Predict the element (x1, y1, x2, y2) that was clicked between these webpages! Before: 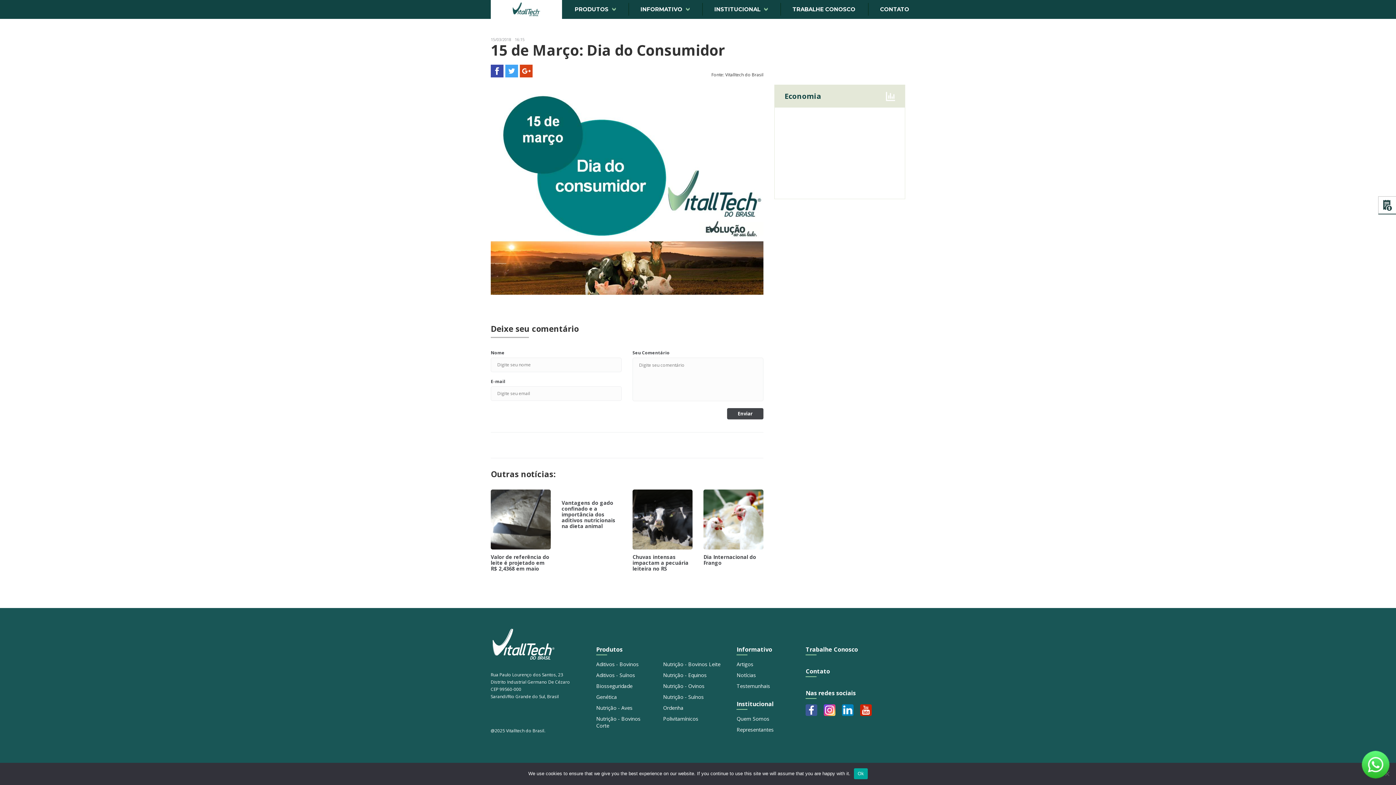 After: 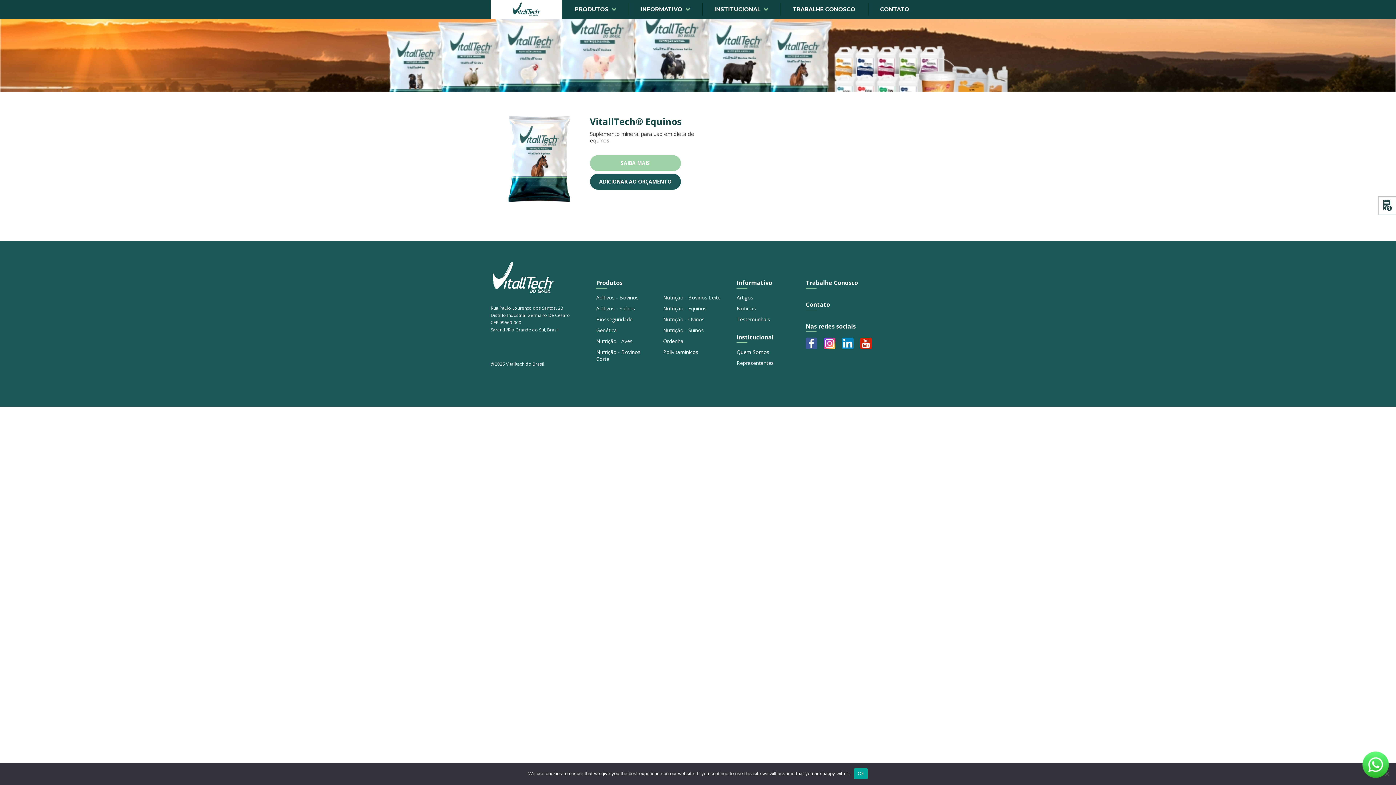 Action: bbox: (663, 671, 706, 678) label: Nutrição - Equinos